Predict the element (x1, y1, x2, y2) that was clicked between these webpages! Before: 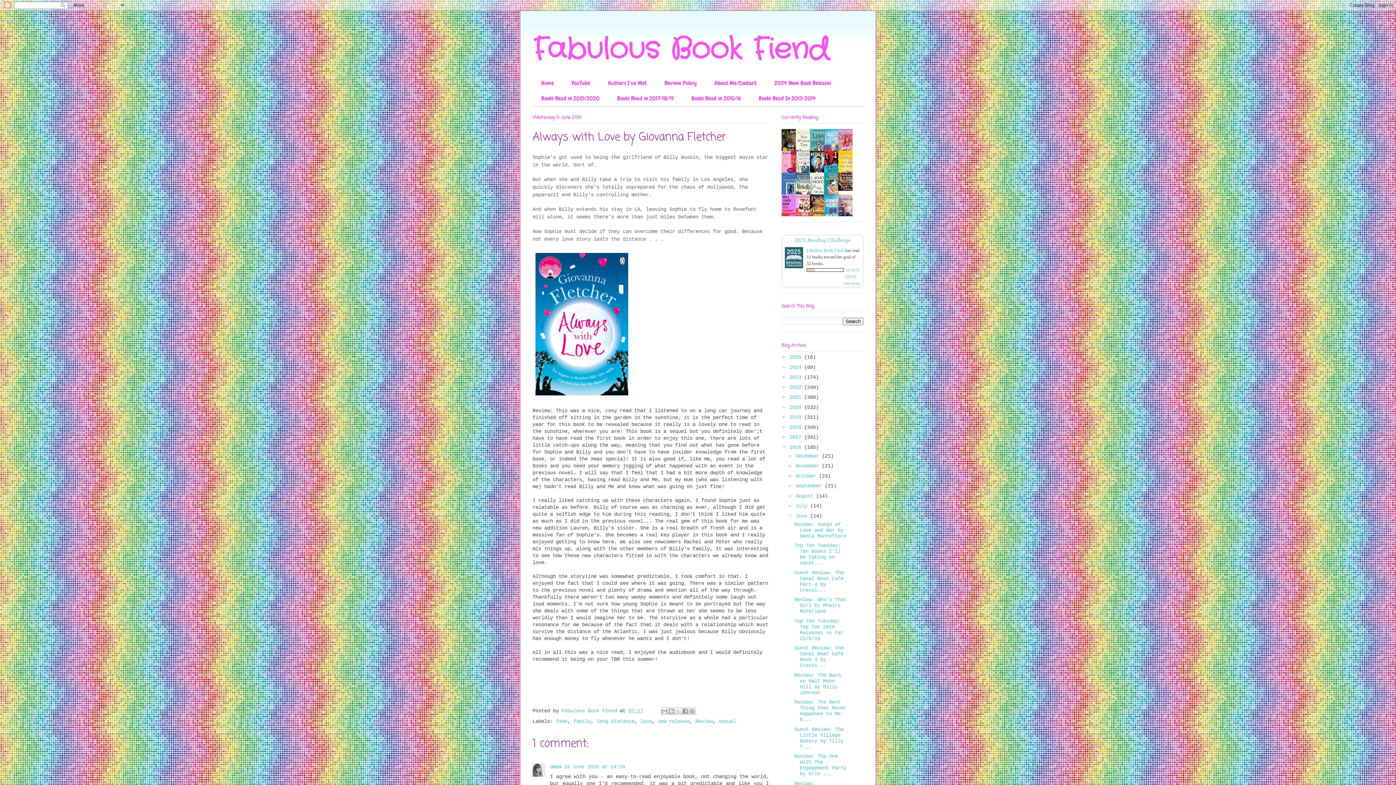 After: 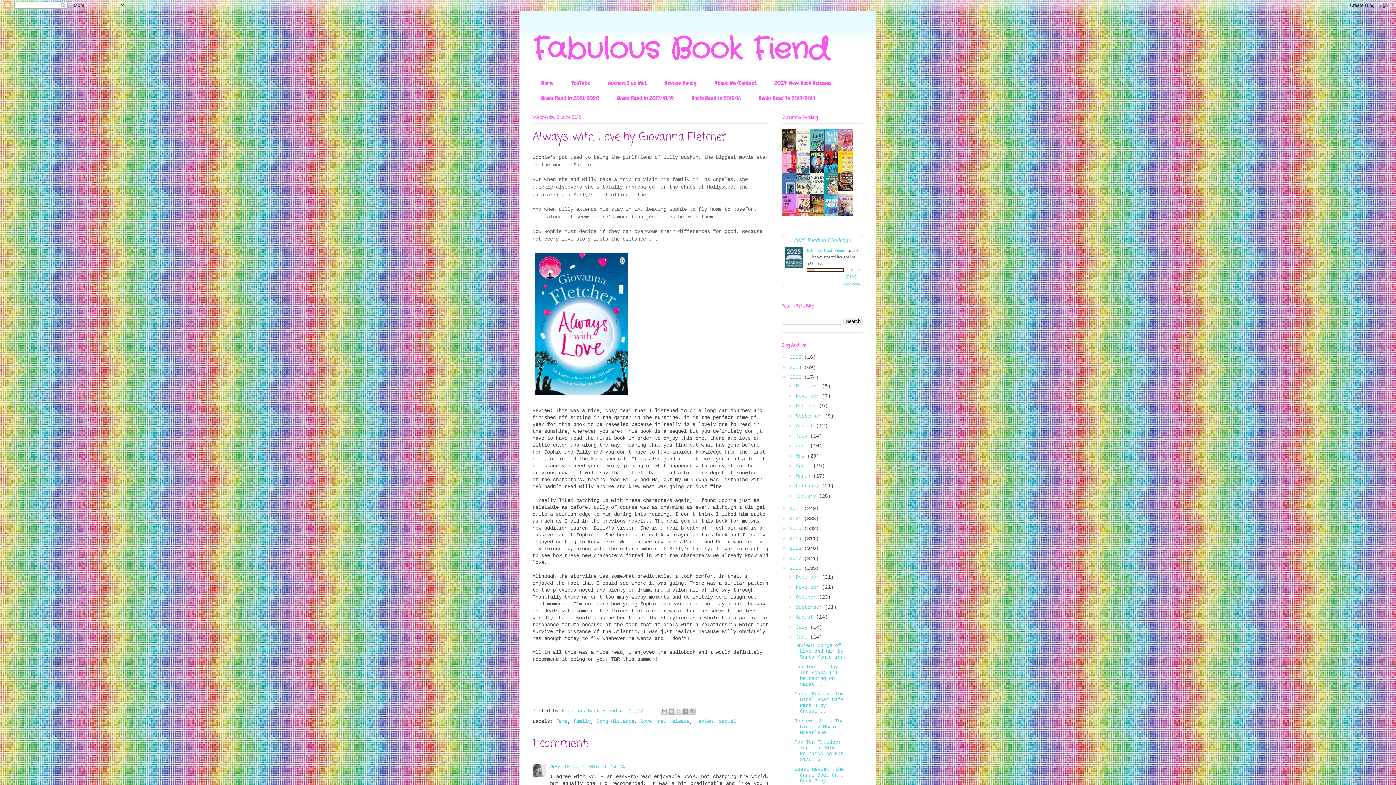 Action: bbox: (781, 374, 789, 380) label: ►  